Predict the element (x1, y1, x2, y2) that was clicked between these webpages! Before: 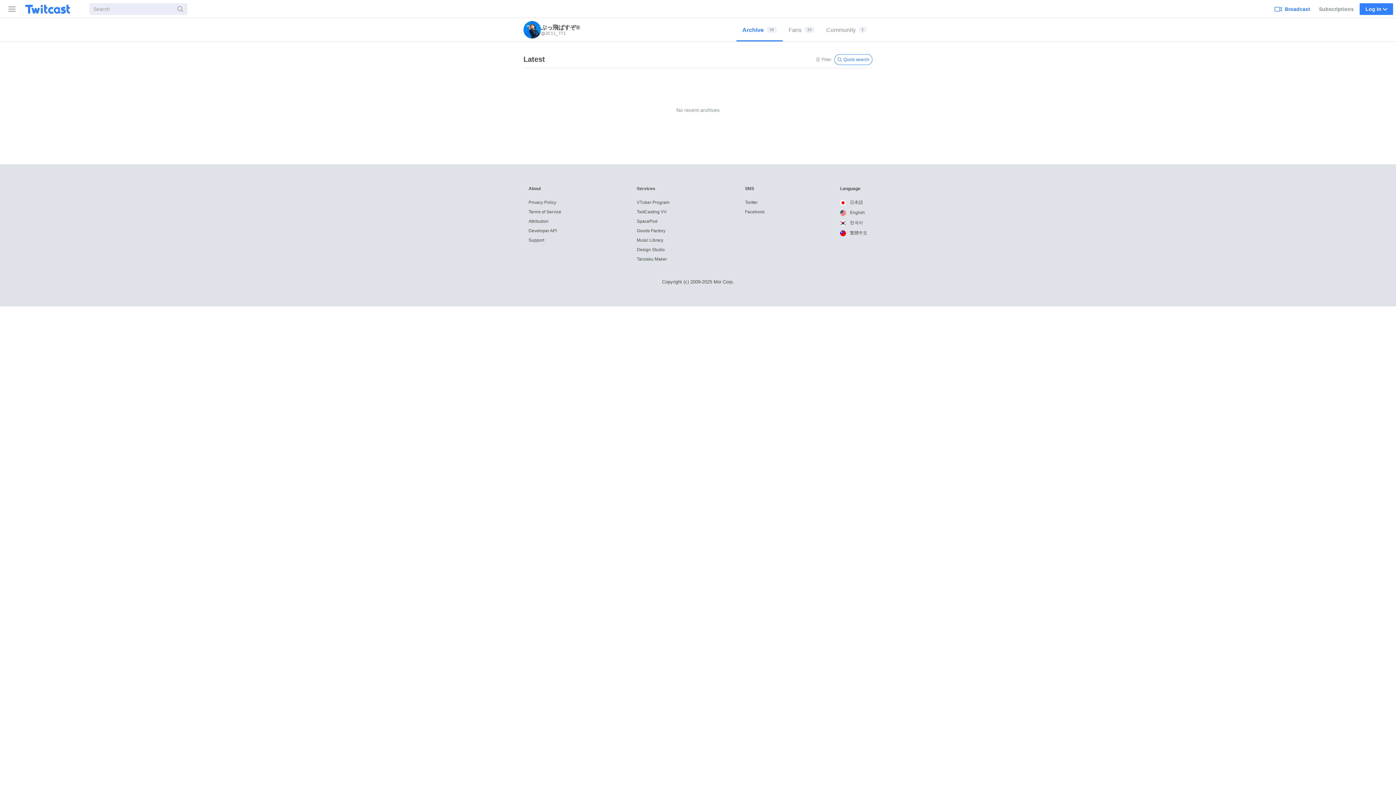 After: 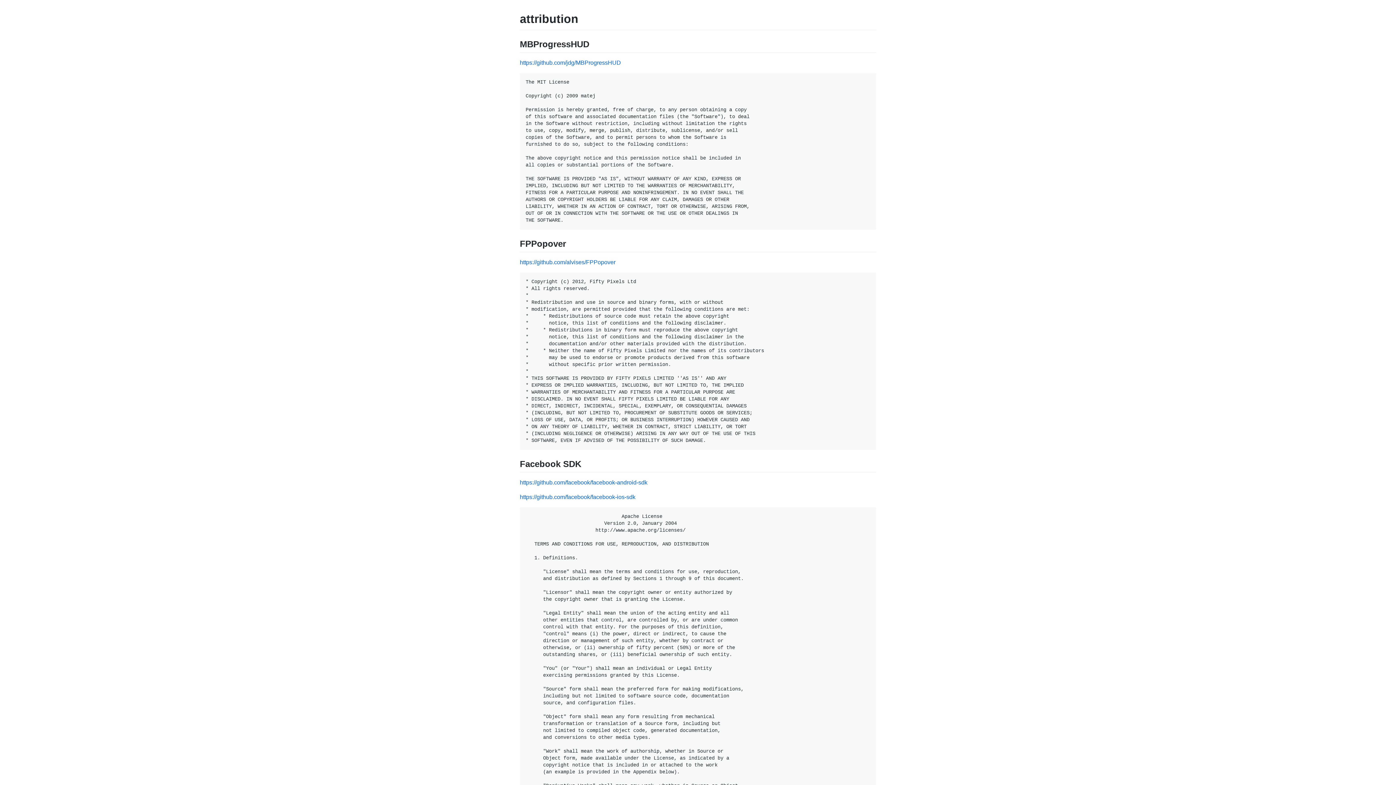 Action: bbox: (528, 218, 548, 223) label: Attribution